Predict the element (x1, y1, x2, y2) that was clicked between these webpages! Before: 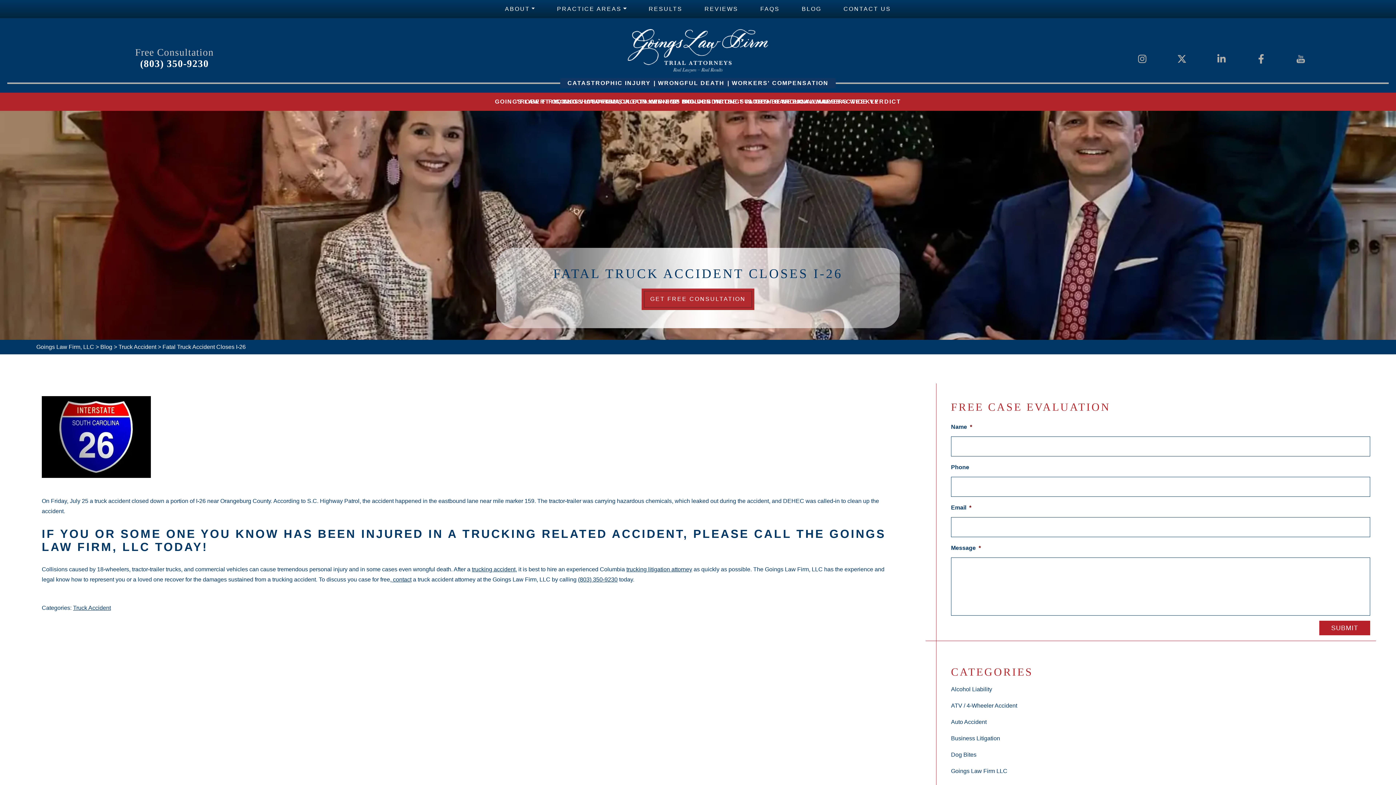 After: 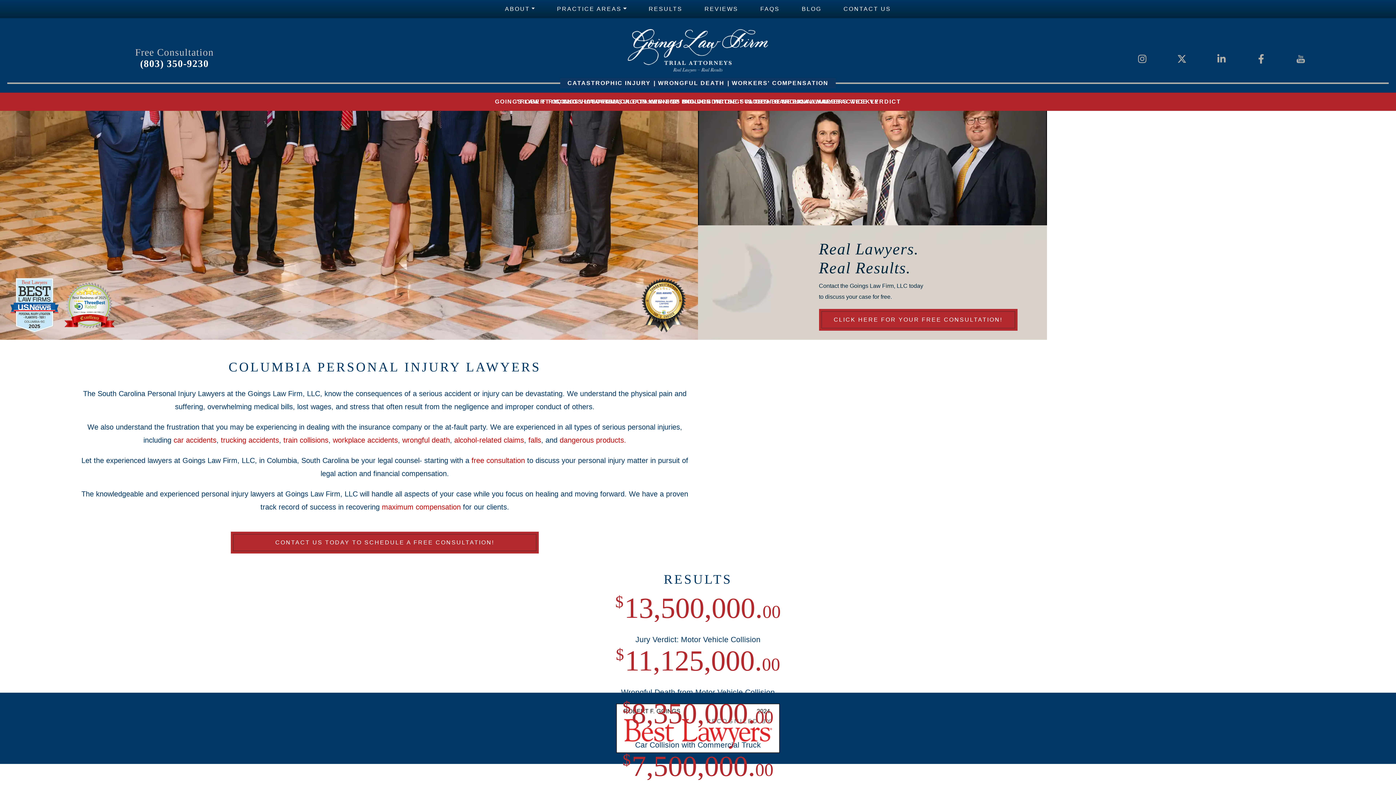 Action: label: Goings Law Firm, LLC bbox: (36, 344, 94, 350)